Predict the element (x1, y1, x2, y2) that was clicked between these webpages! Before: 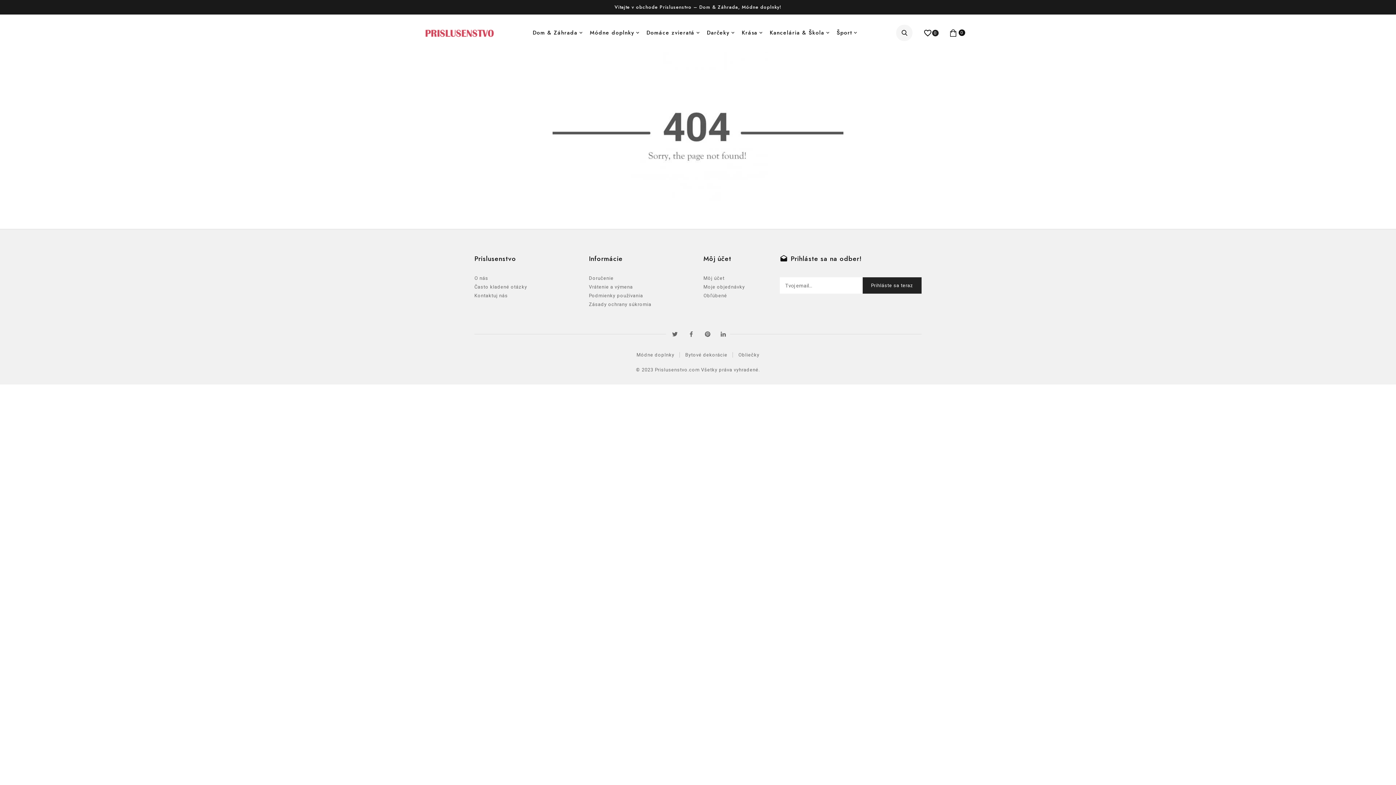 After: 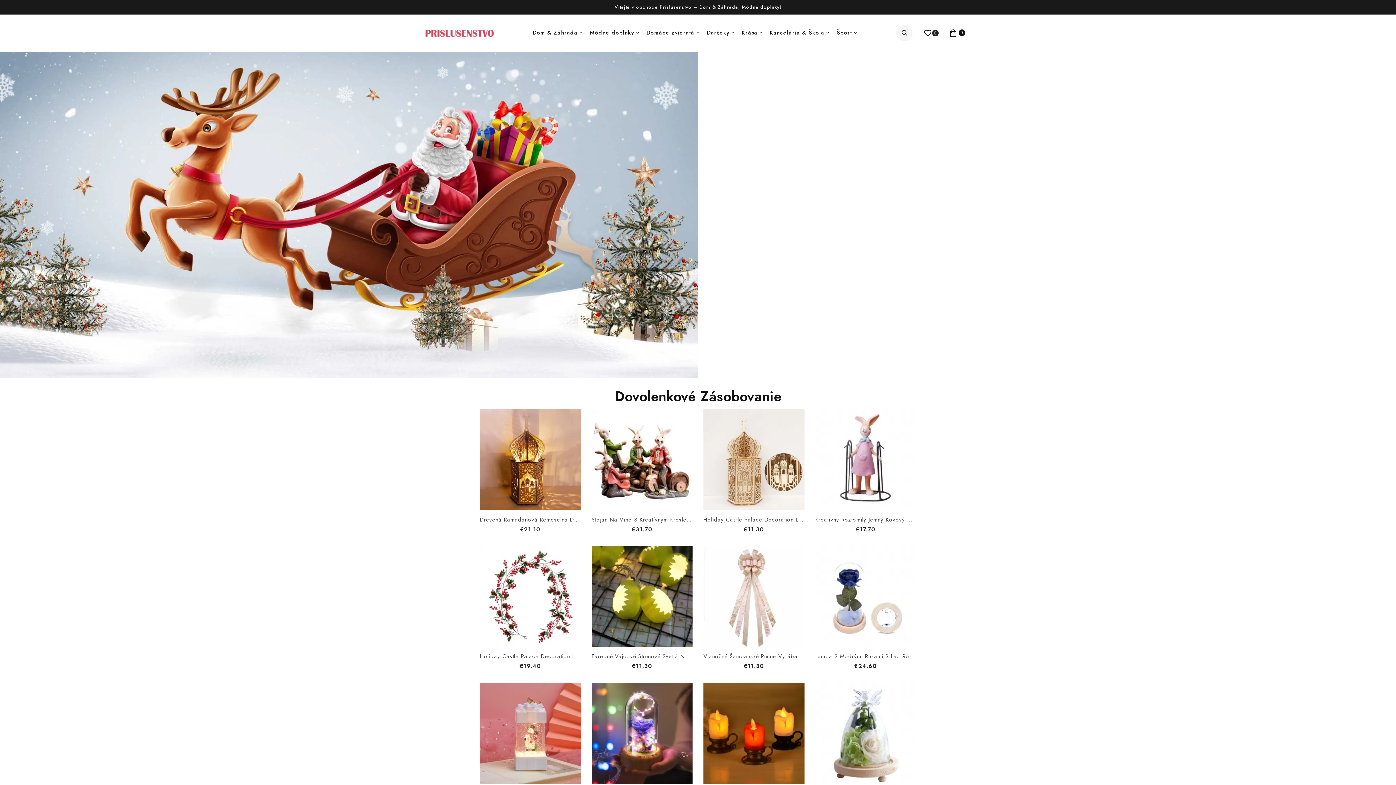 Action: bbox: (655, 367, 699, 372) label: Prislusenstvo.com